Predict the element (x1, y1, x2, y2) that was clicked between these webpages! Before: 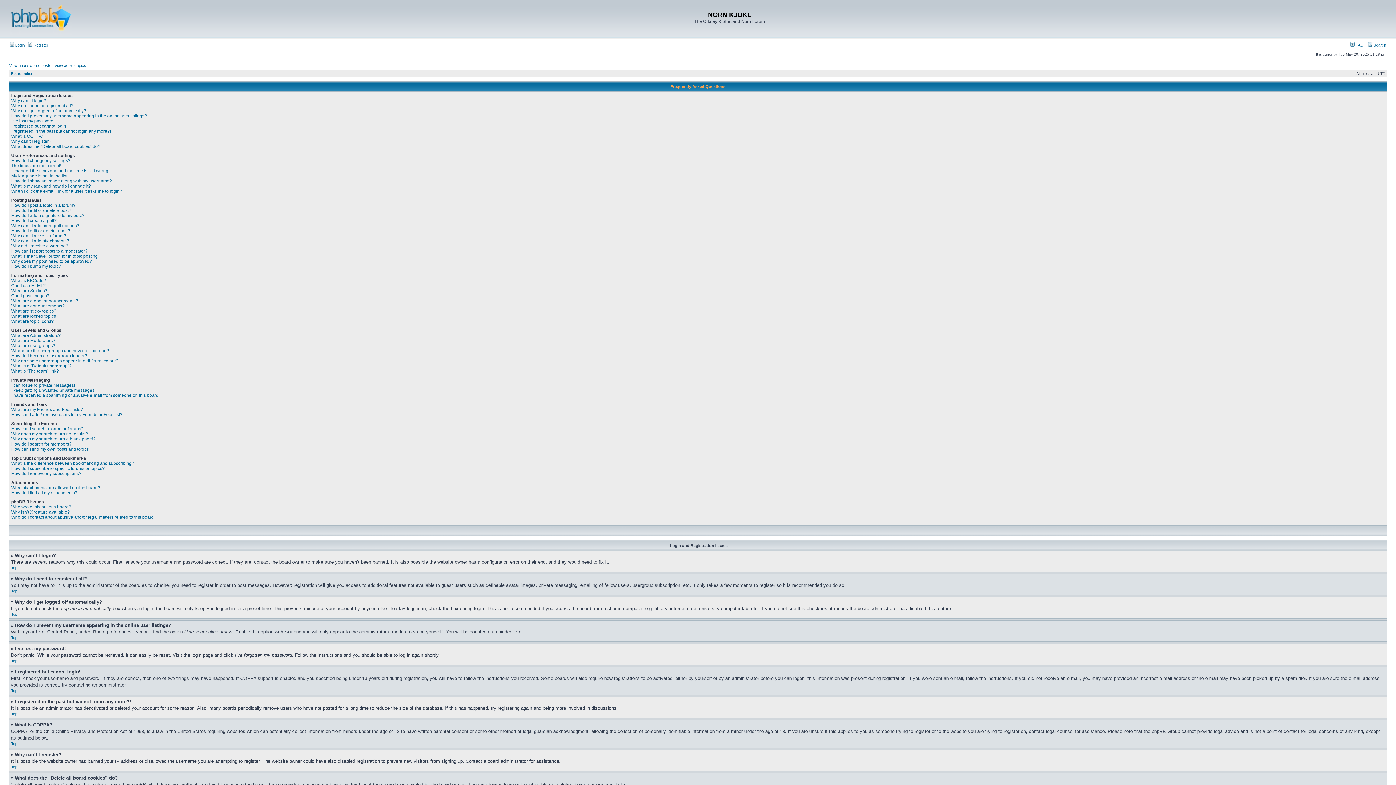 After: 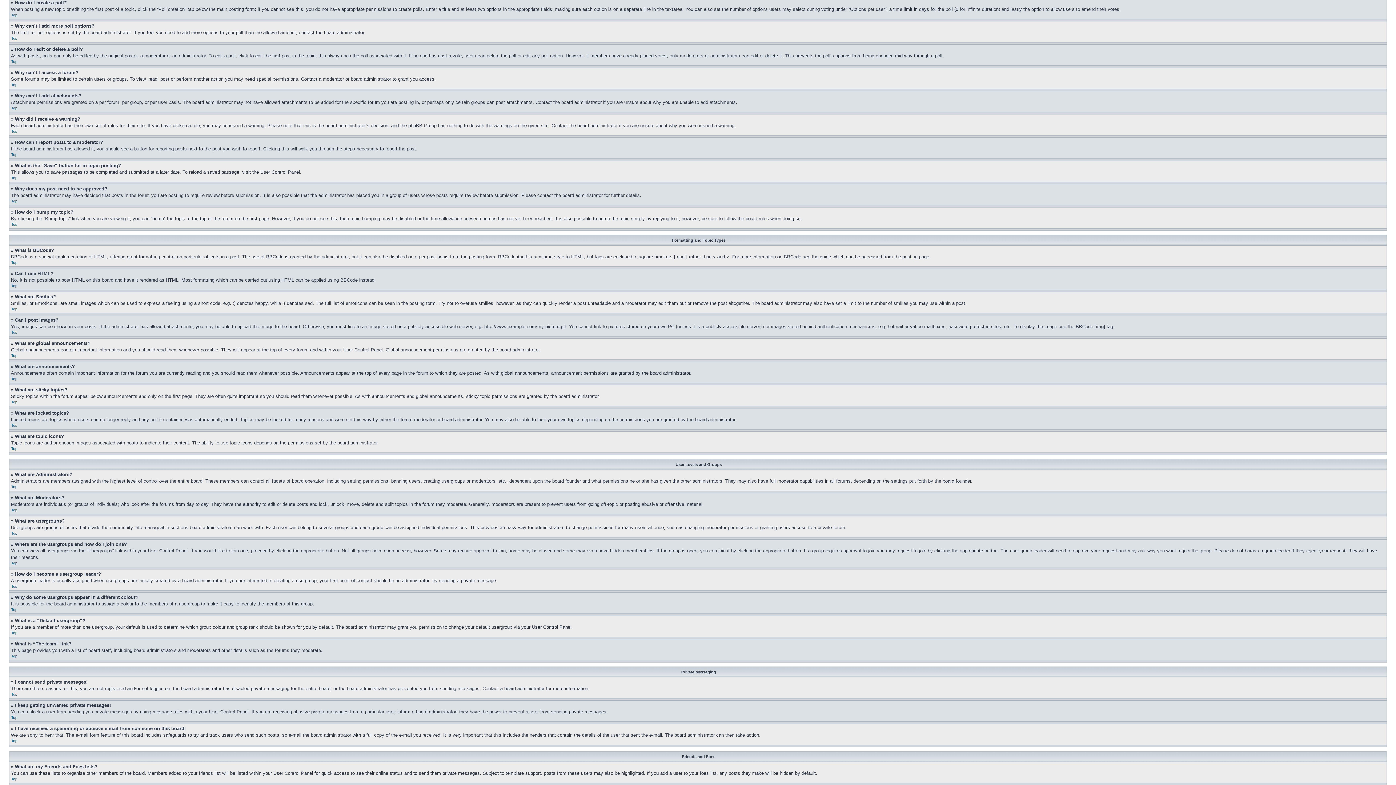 Action: label: How do I create a poll? bbox: (11, 218, 56, 223)